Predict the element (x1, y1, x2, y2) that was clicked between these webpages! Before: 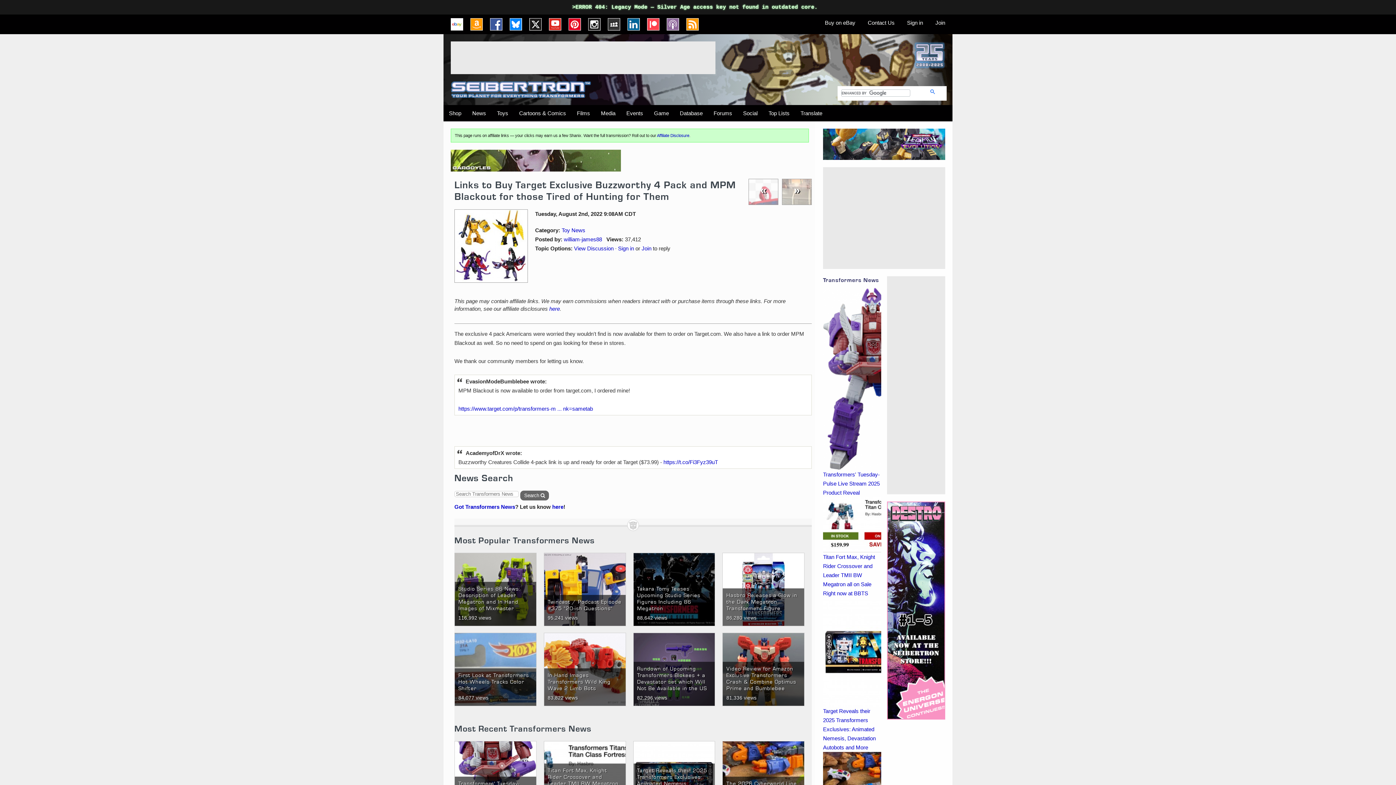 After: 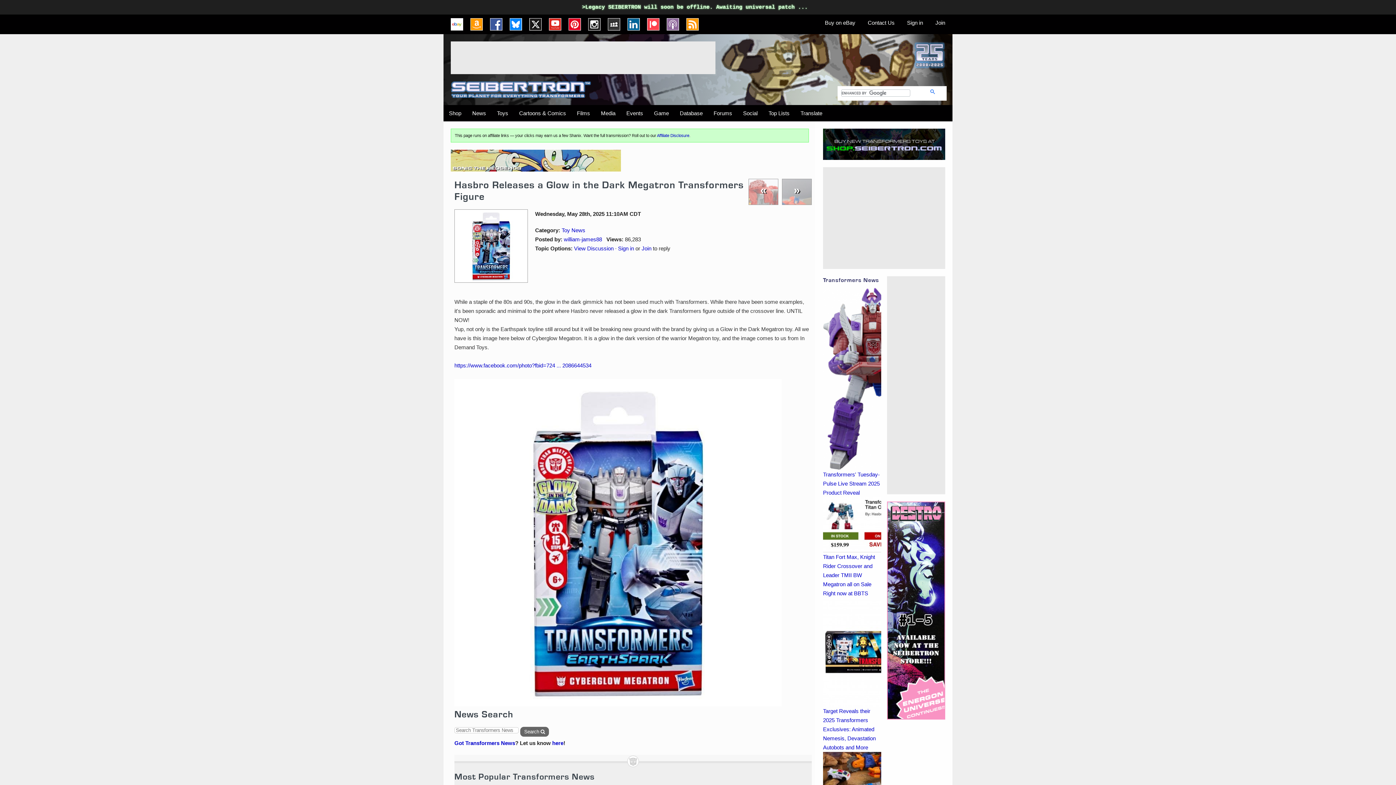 Action: bbox: (722, 553, 804, 626) label: Hasbro Releases a Glow in the Dark Megatron Transformers Figure
86,280 views